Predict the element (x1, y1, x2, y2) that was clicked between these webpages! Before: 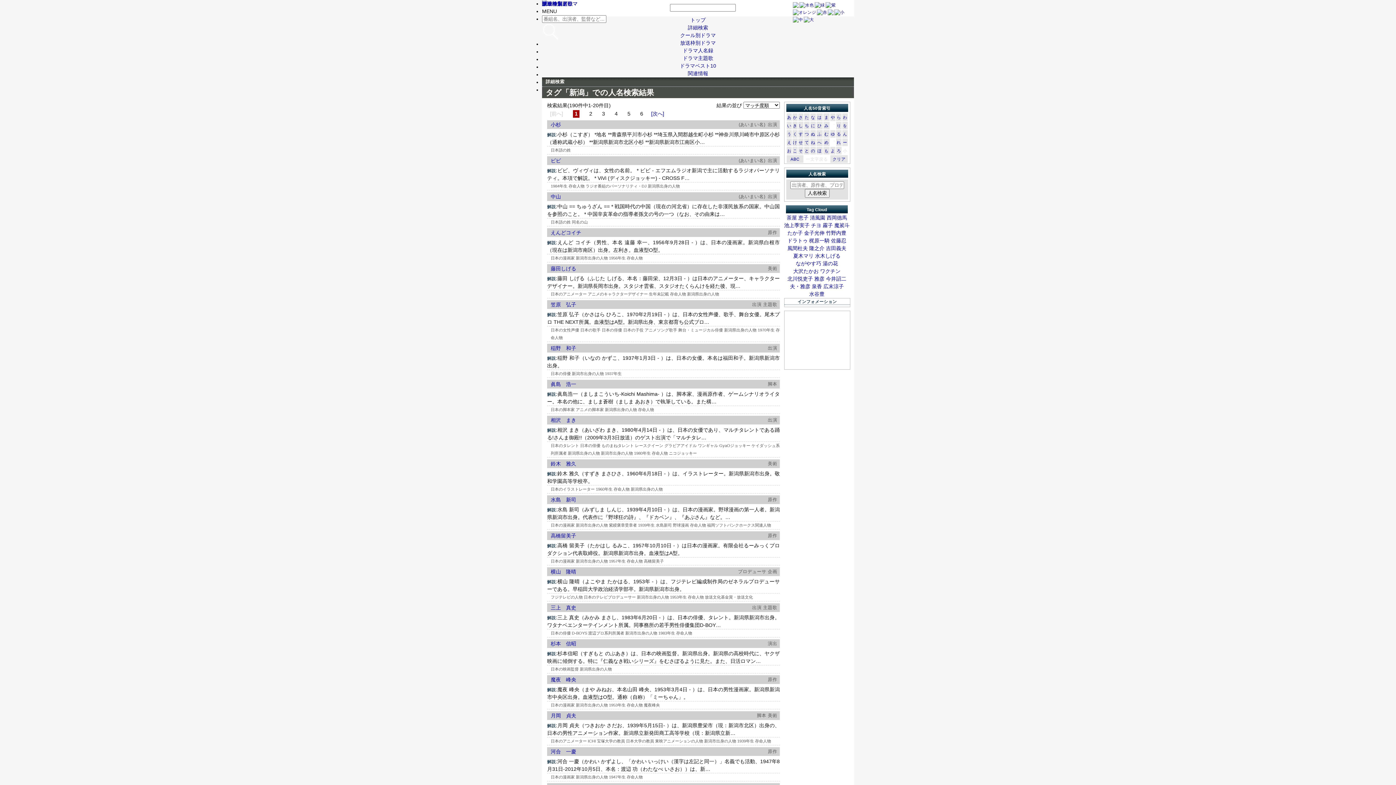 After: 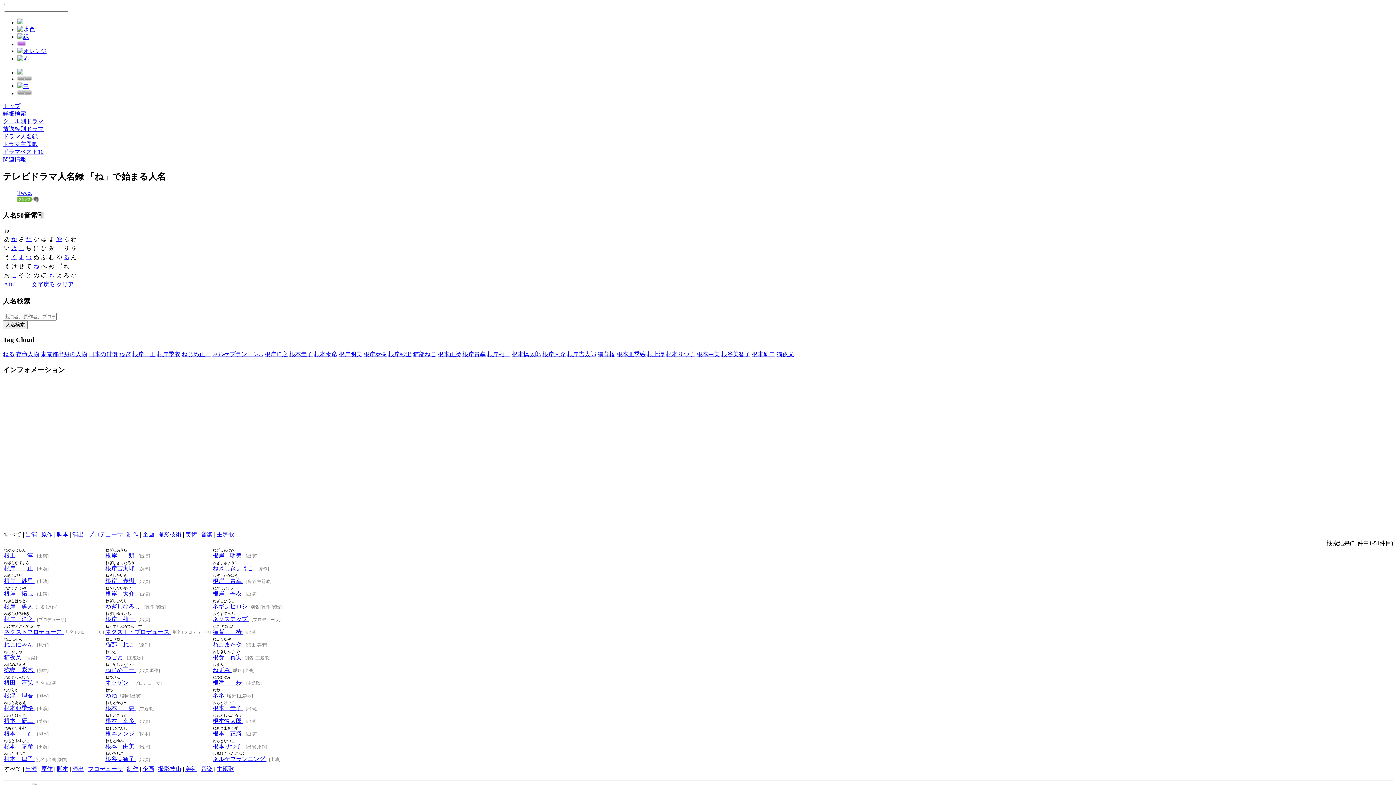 Action: bbox: (810, 138, 816, 146) label: ね